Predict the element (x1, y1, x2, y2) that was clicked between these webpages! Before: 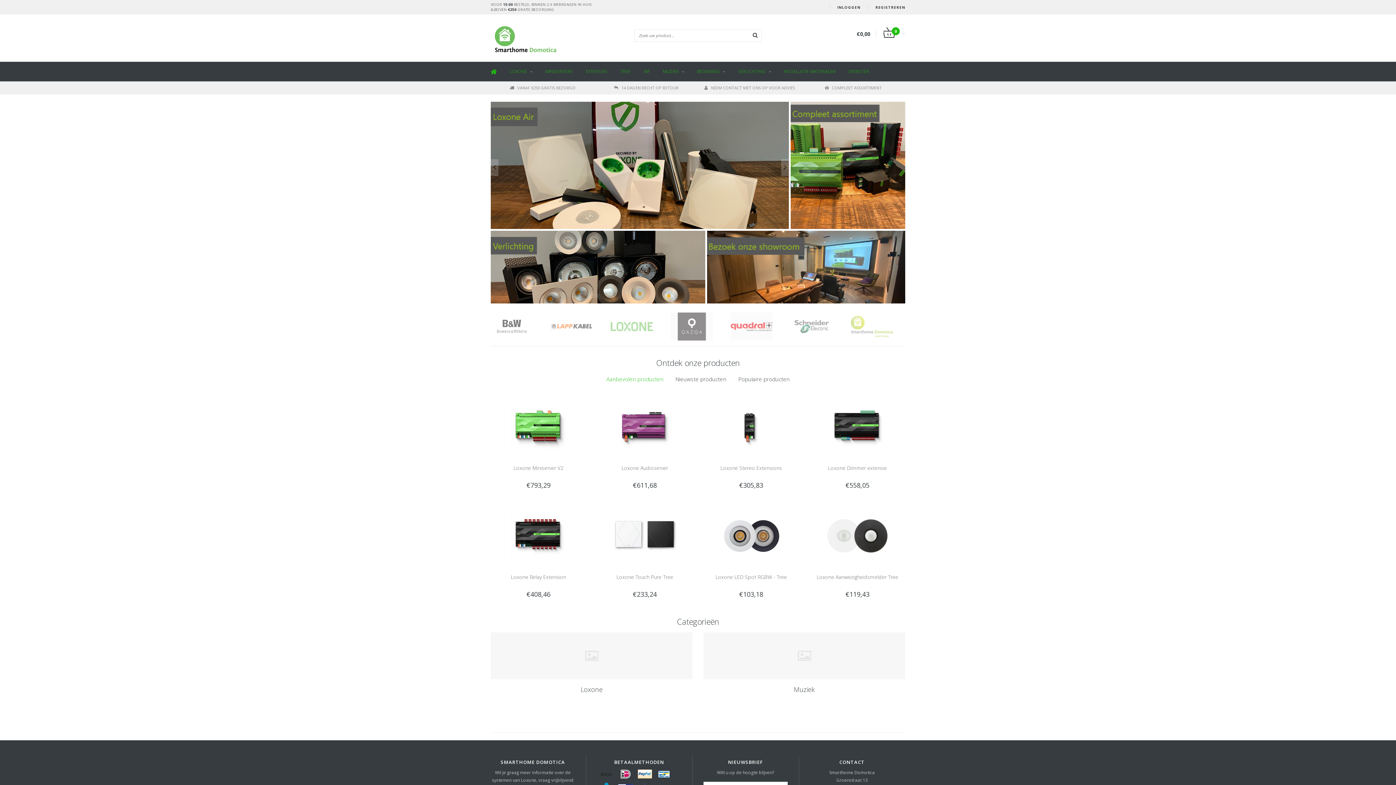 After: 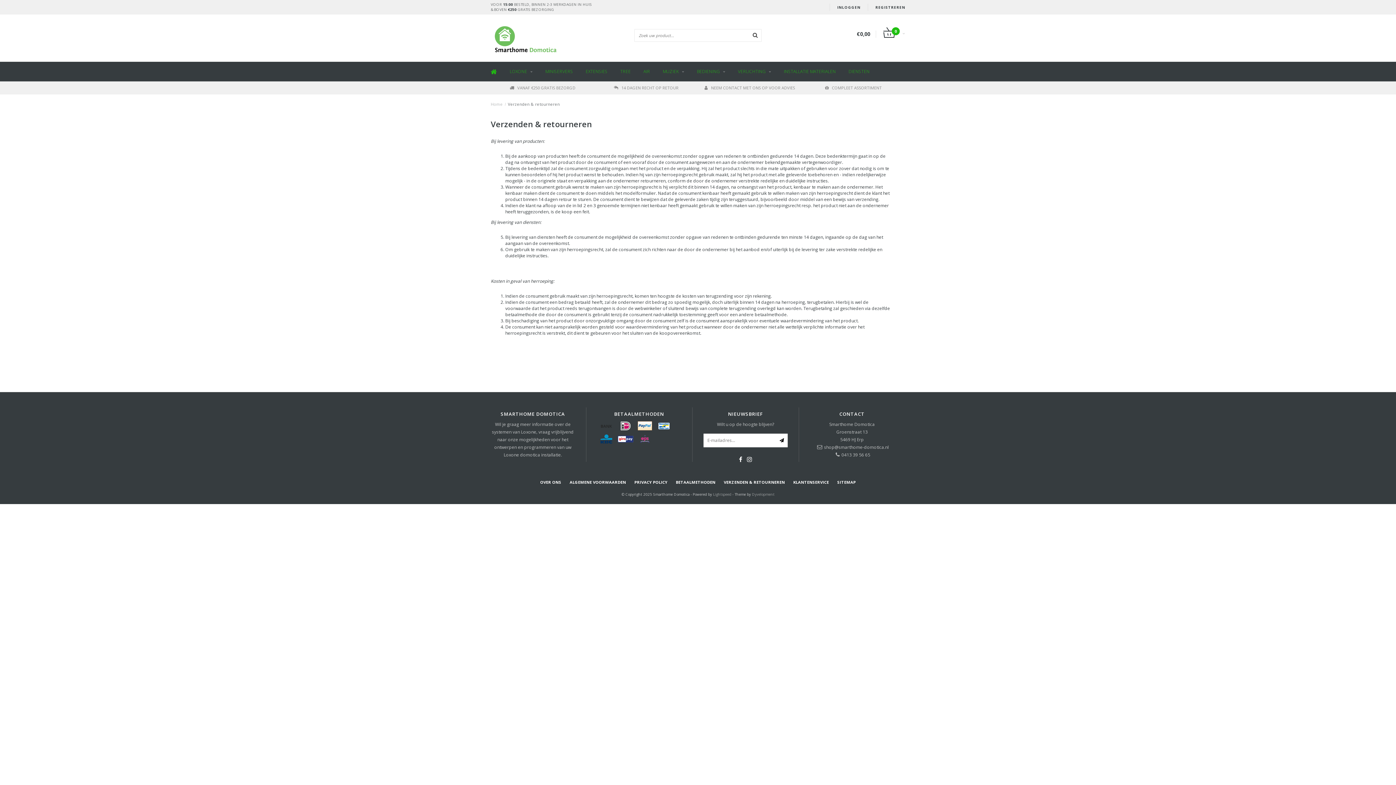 Action: bbox: (614, 85, 678, 90) label: 14 DAGEN RECHT OP RETOUR